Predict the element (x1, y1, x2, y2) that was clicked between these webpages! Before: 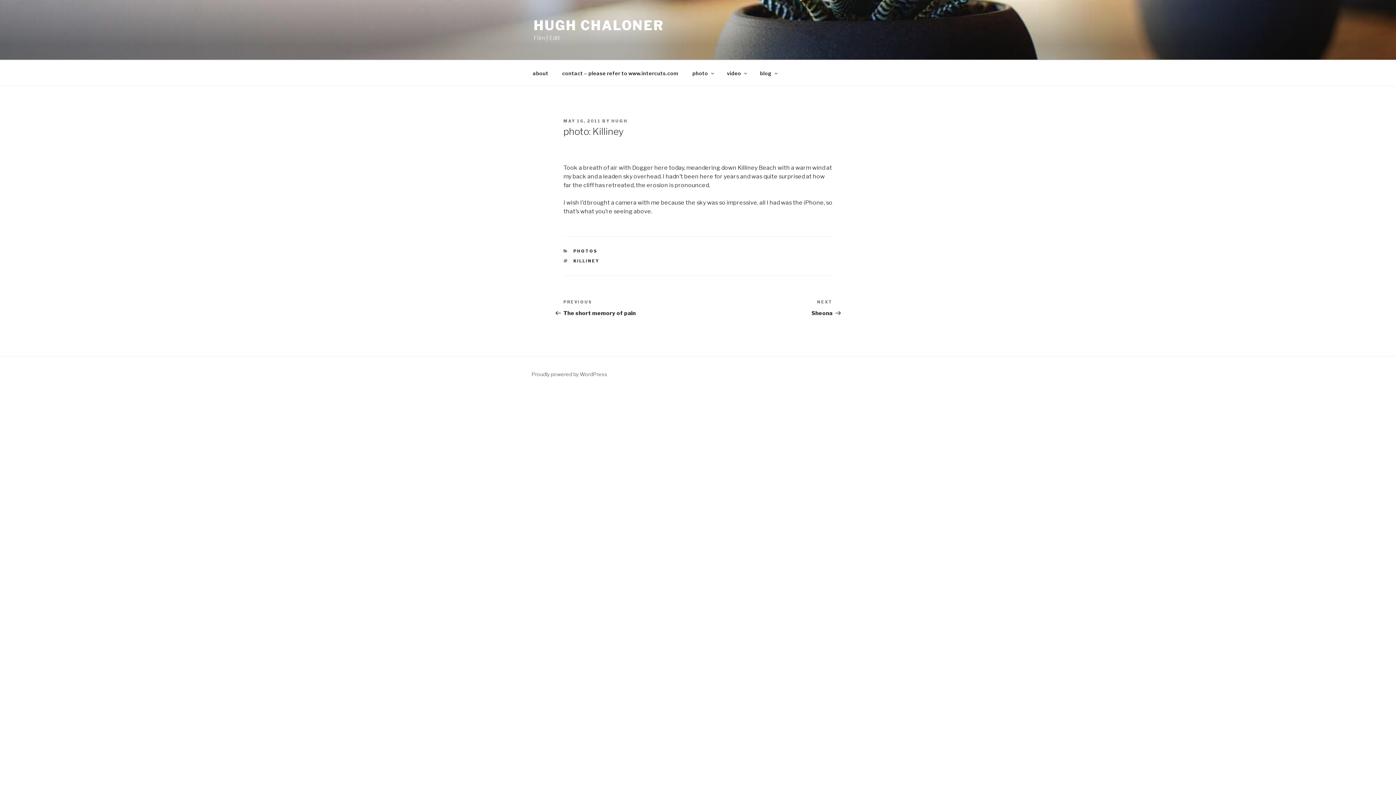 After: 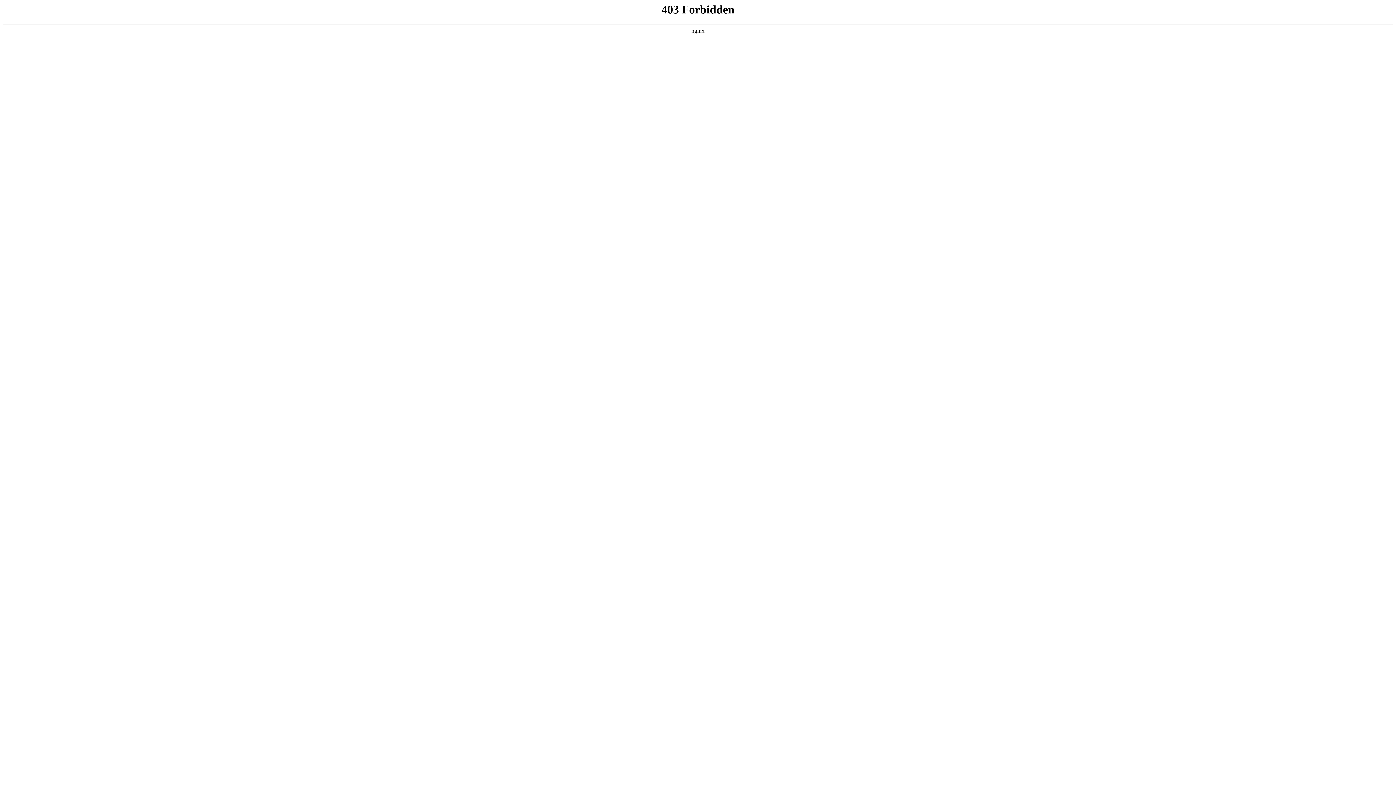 Action: label: Proudly powered by WordPress bbox: (531, 371, 607, 377)